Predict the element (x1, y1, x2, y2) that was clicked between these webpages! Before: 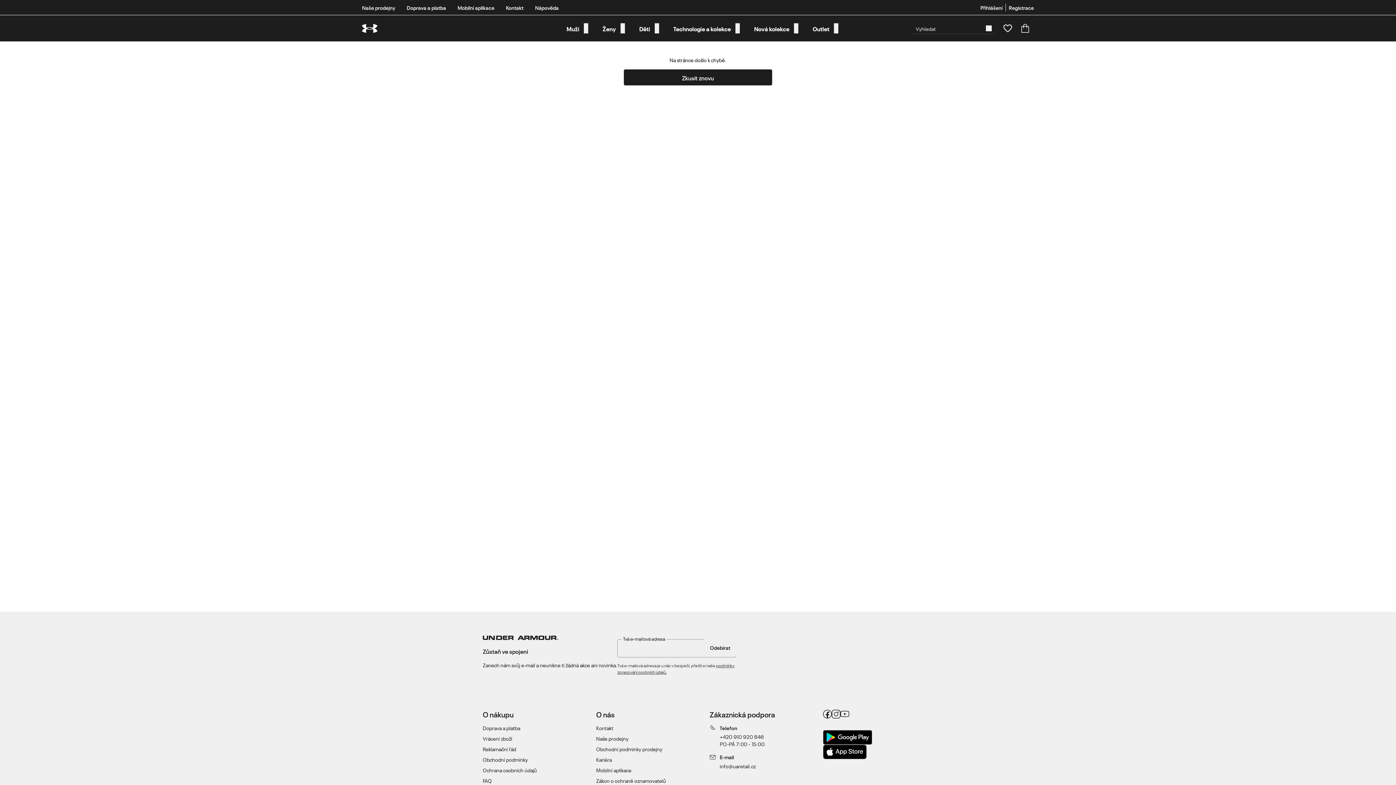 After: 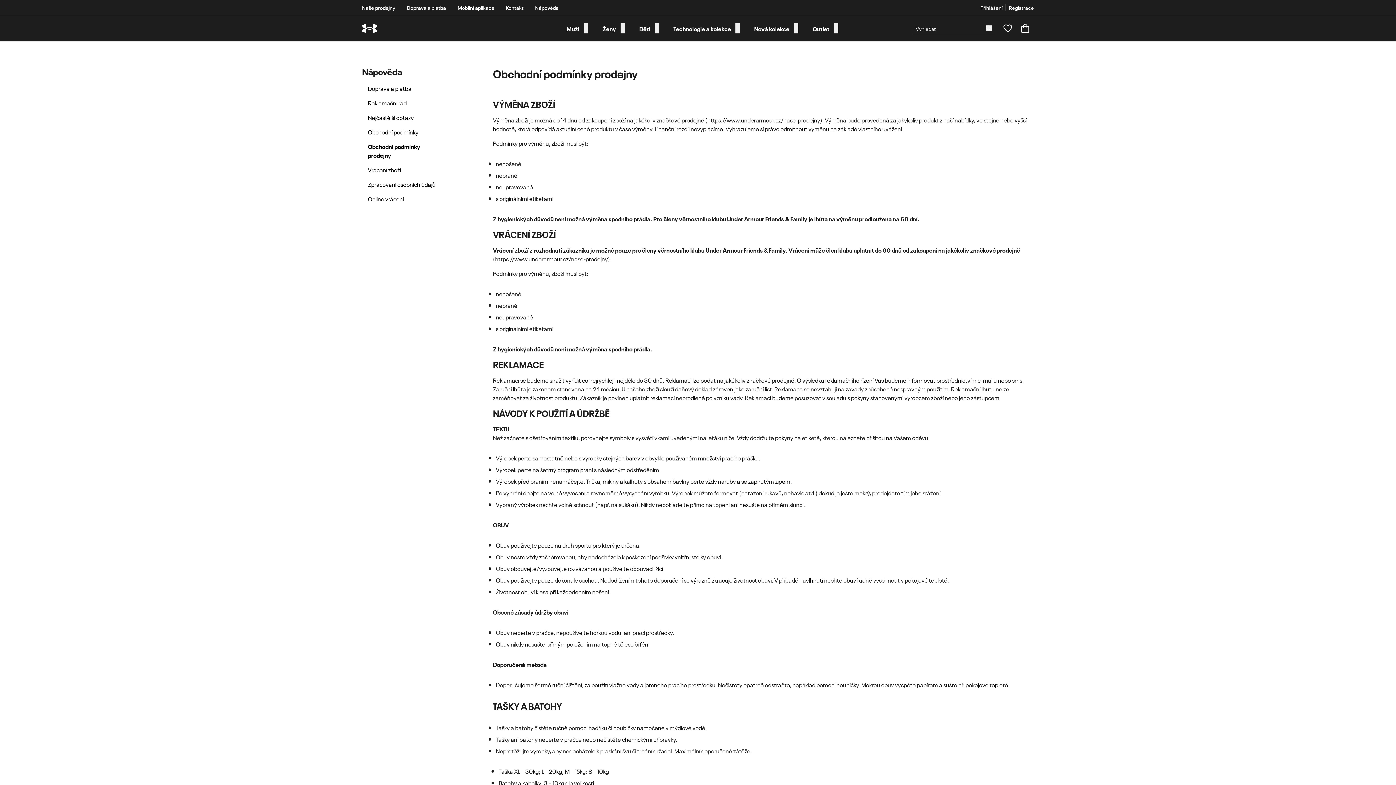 Action: bbox: (596, 745, 662, 753) label: Obchodní podmínky prodejny